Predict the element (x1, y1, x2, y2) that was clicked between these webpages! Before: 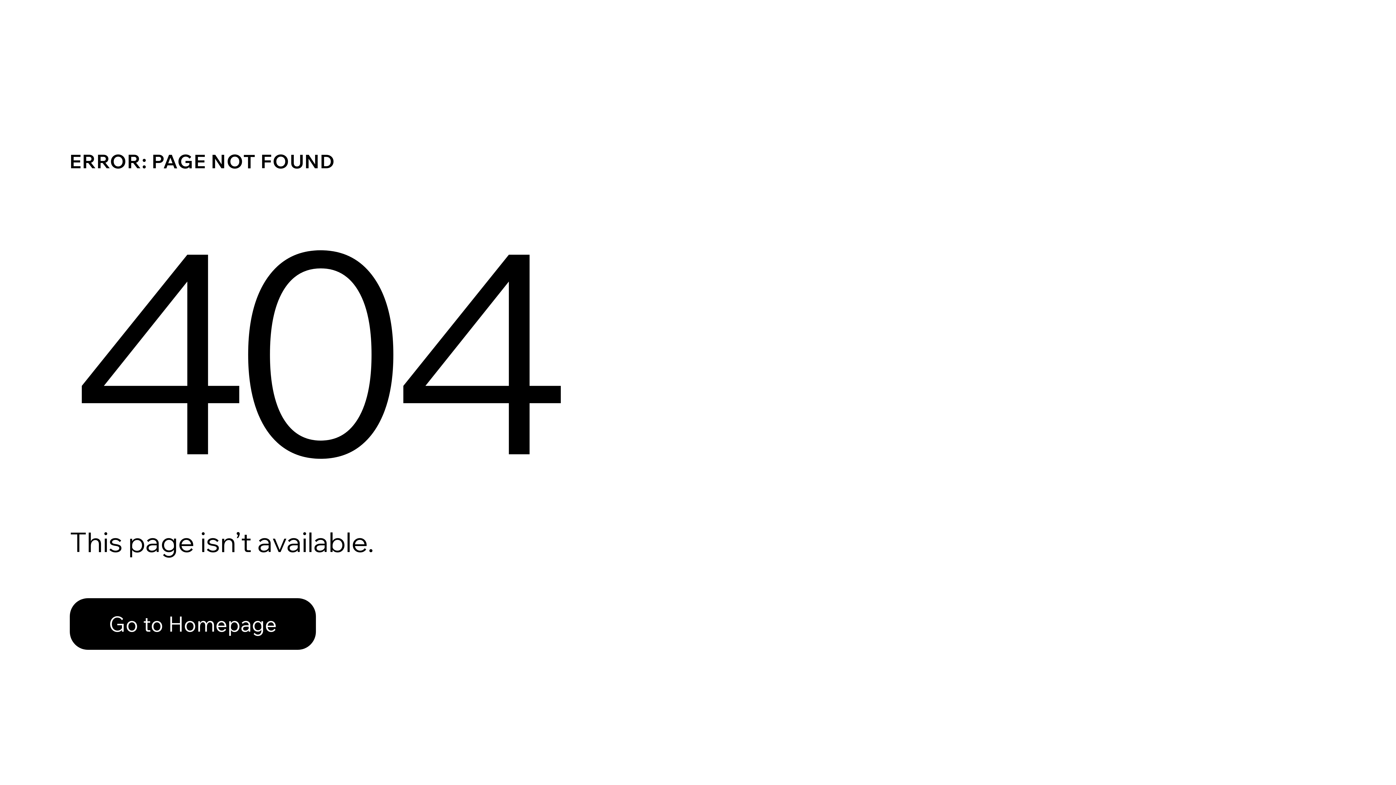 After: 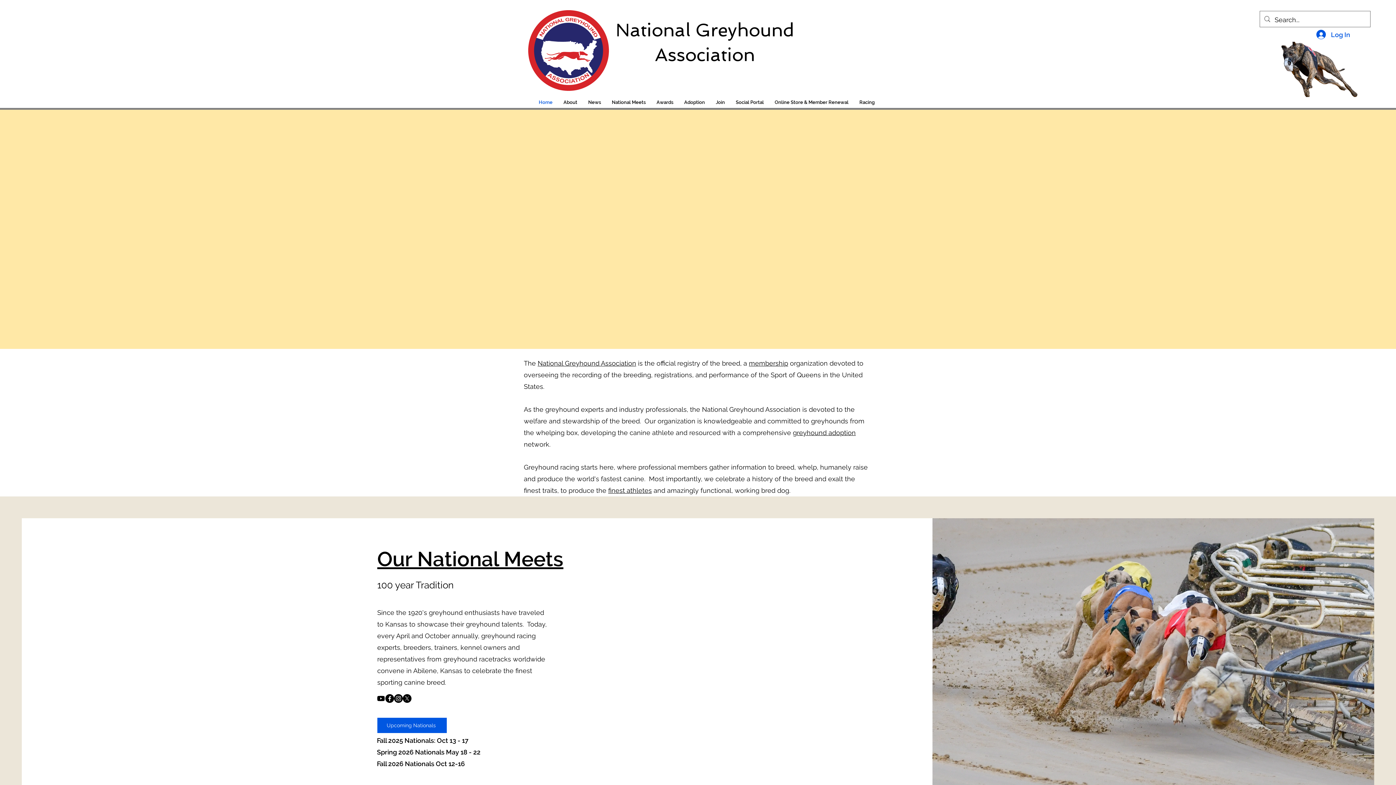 Action: bbox: (69, 598, 316, 650) label: Go to Homepage